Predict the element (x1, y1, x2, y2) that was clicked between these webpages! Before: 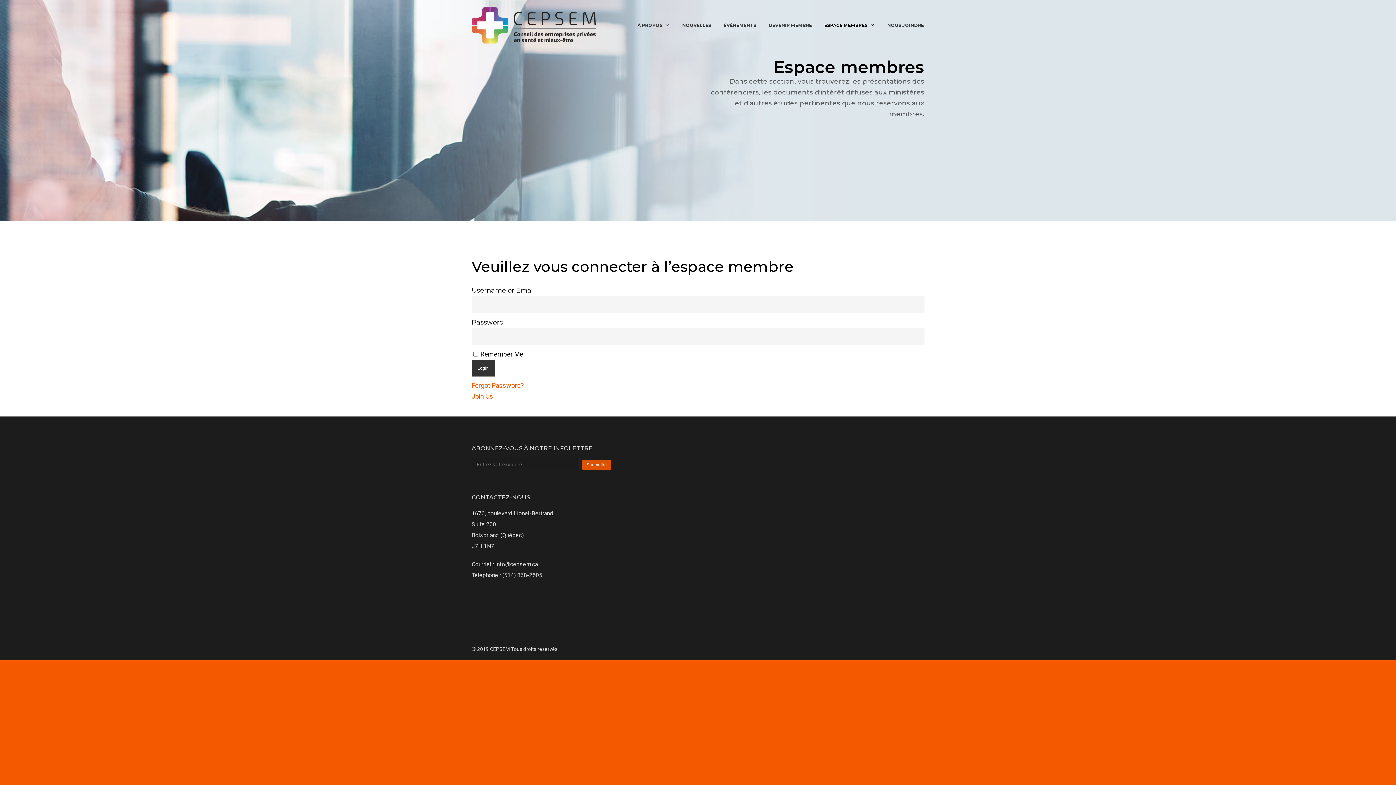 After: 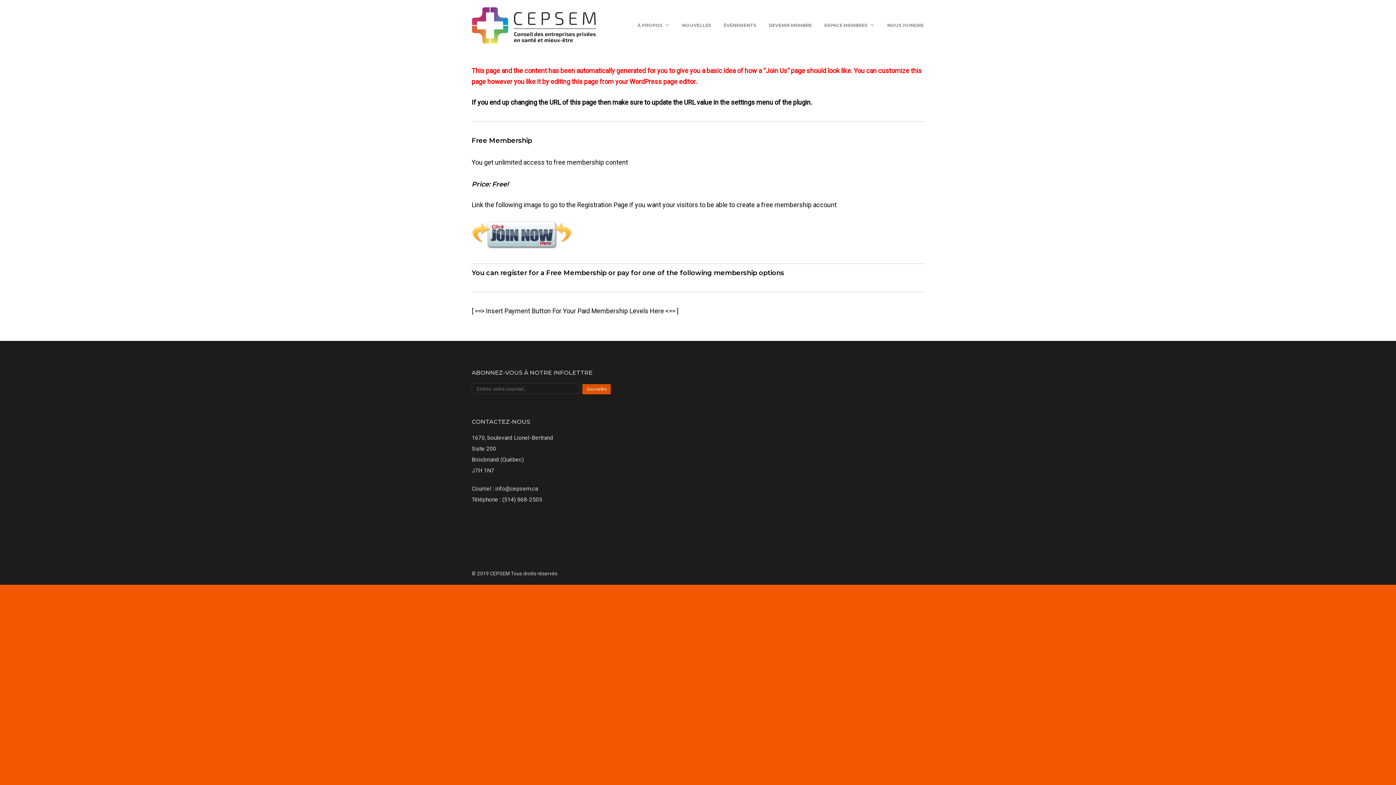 Action: bbox: (471, 392, 493, 400) label: Join Us